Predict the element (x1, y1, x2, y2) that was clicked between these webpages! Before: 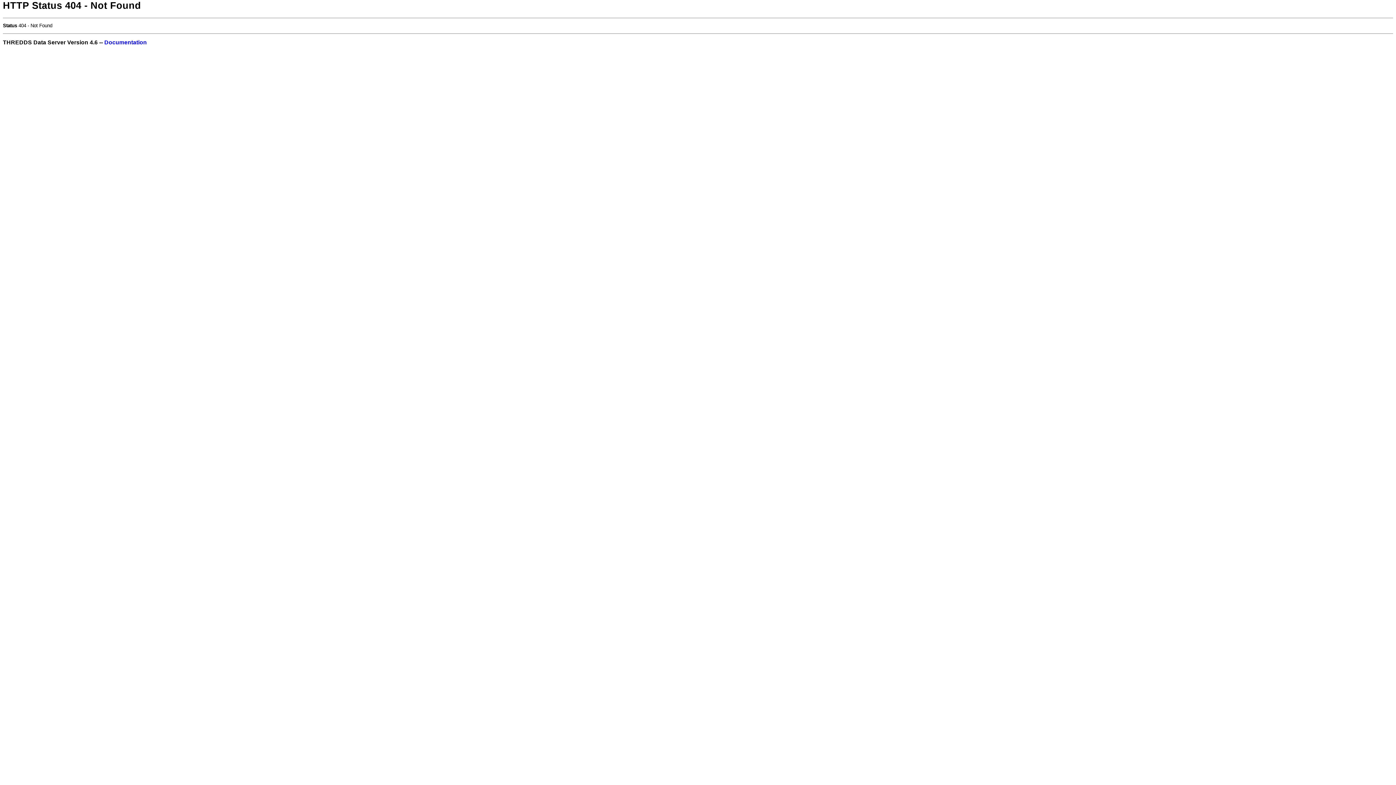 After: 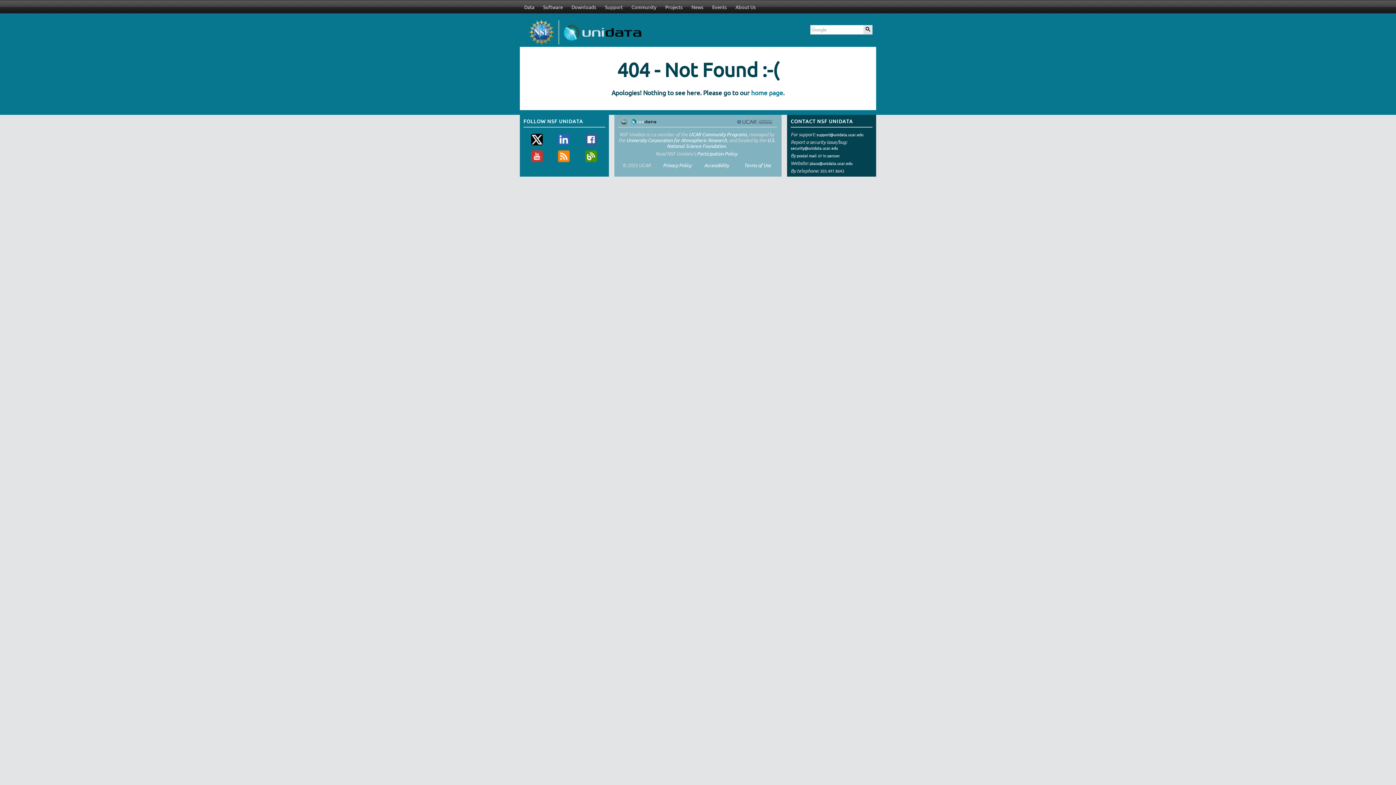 Action: bbox: (104, 39, 146, 45) label: Documentation